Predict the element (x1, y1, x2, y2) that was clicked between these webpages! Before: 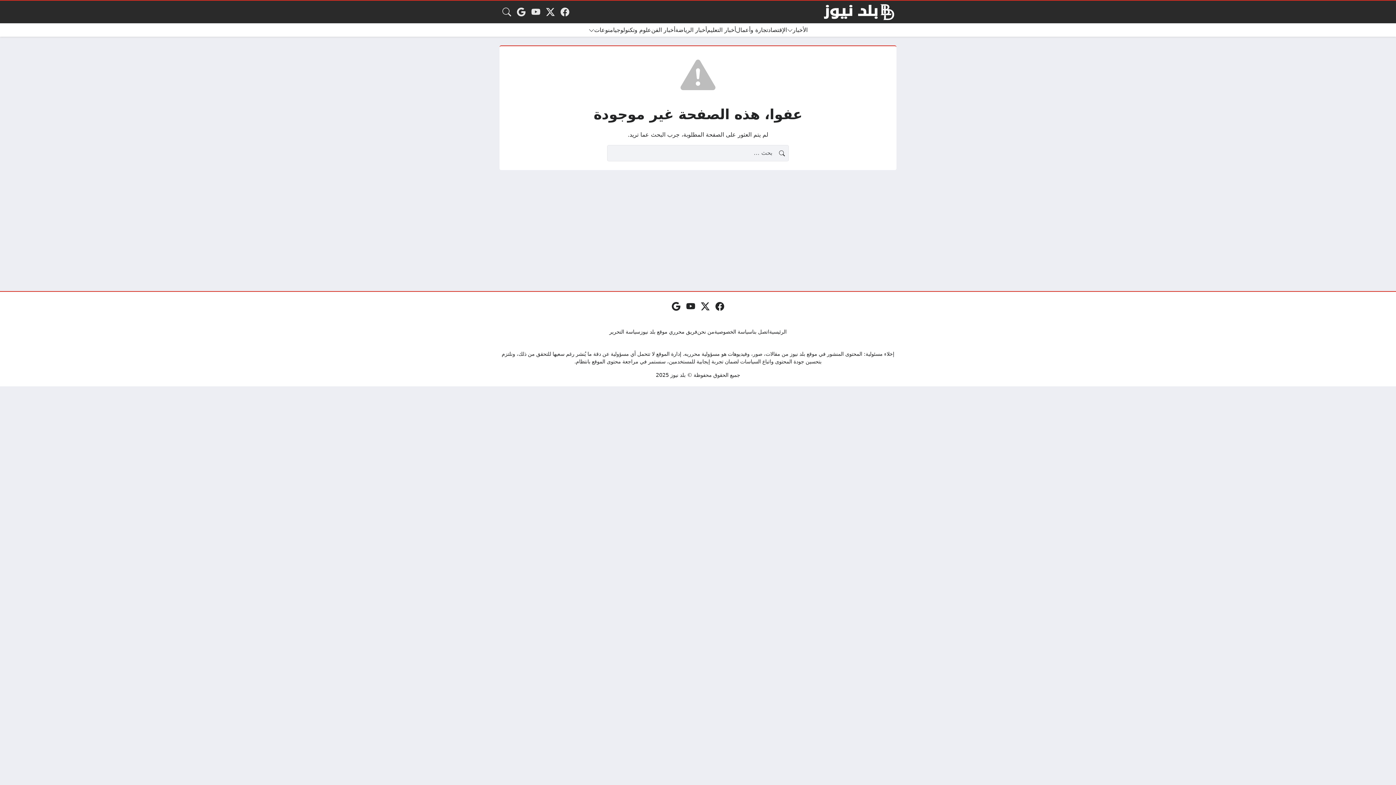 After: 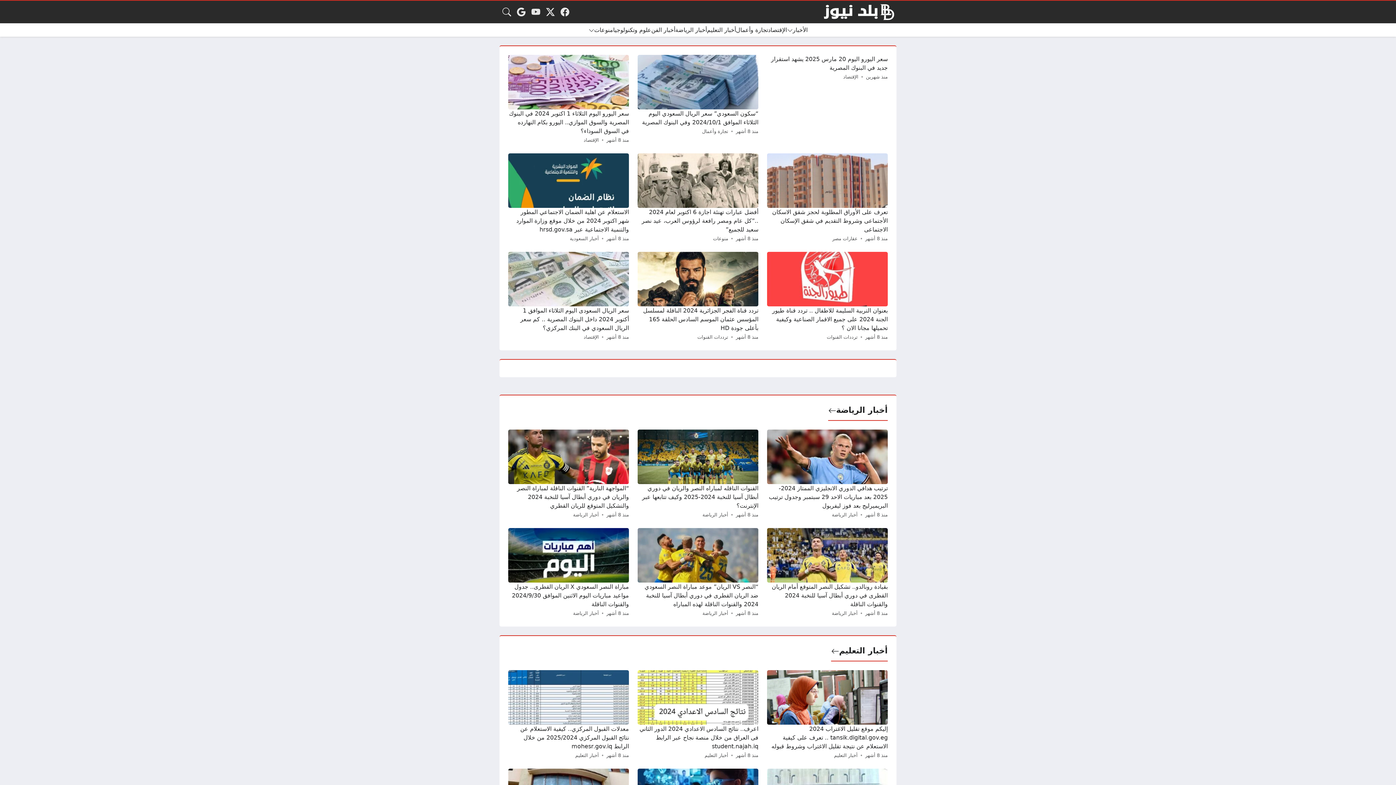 Action: bbox: (824, 2, 896, 21)